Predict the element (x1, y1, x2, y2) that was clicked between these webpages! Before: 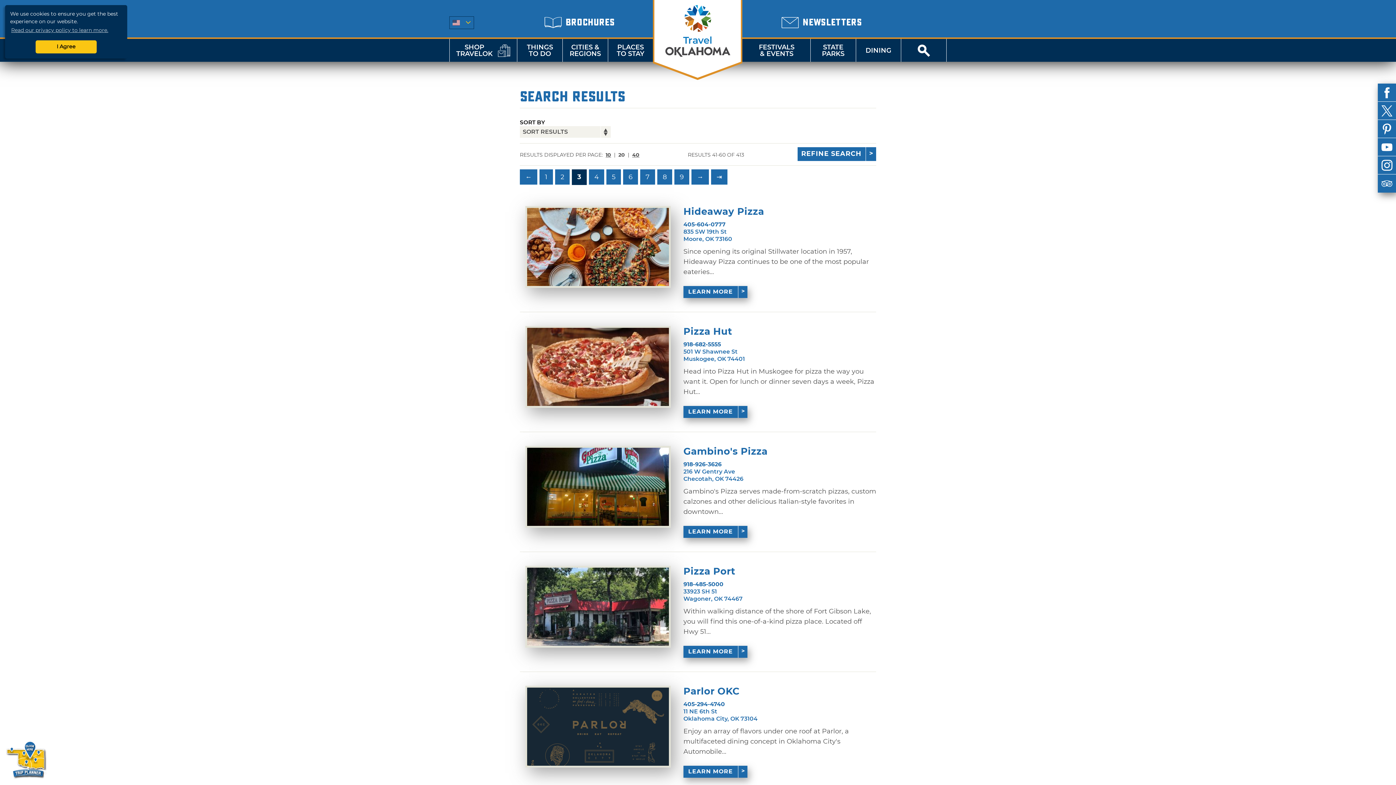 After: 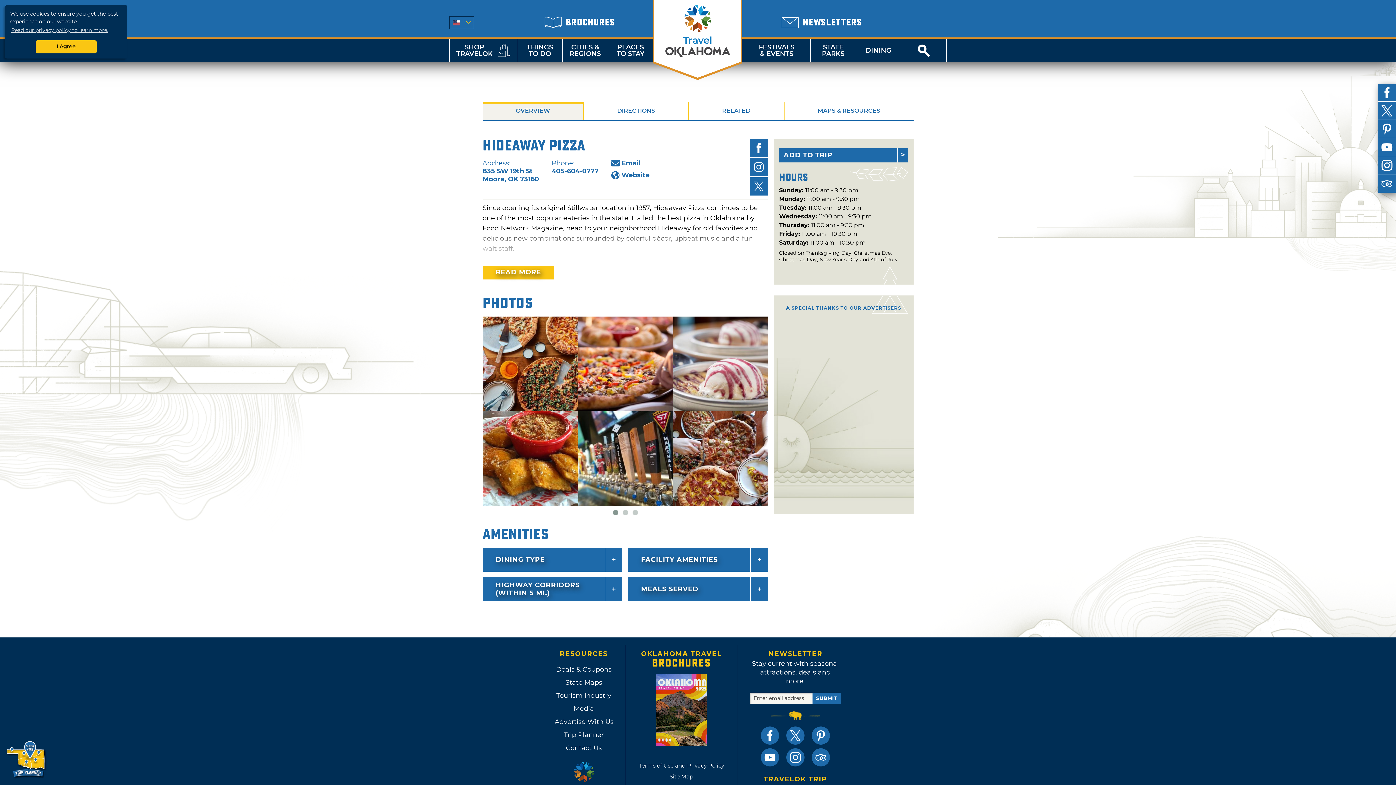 Action: bbox: (683, 205, 764, 217) label: Hideaway Pizza